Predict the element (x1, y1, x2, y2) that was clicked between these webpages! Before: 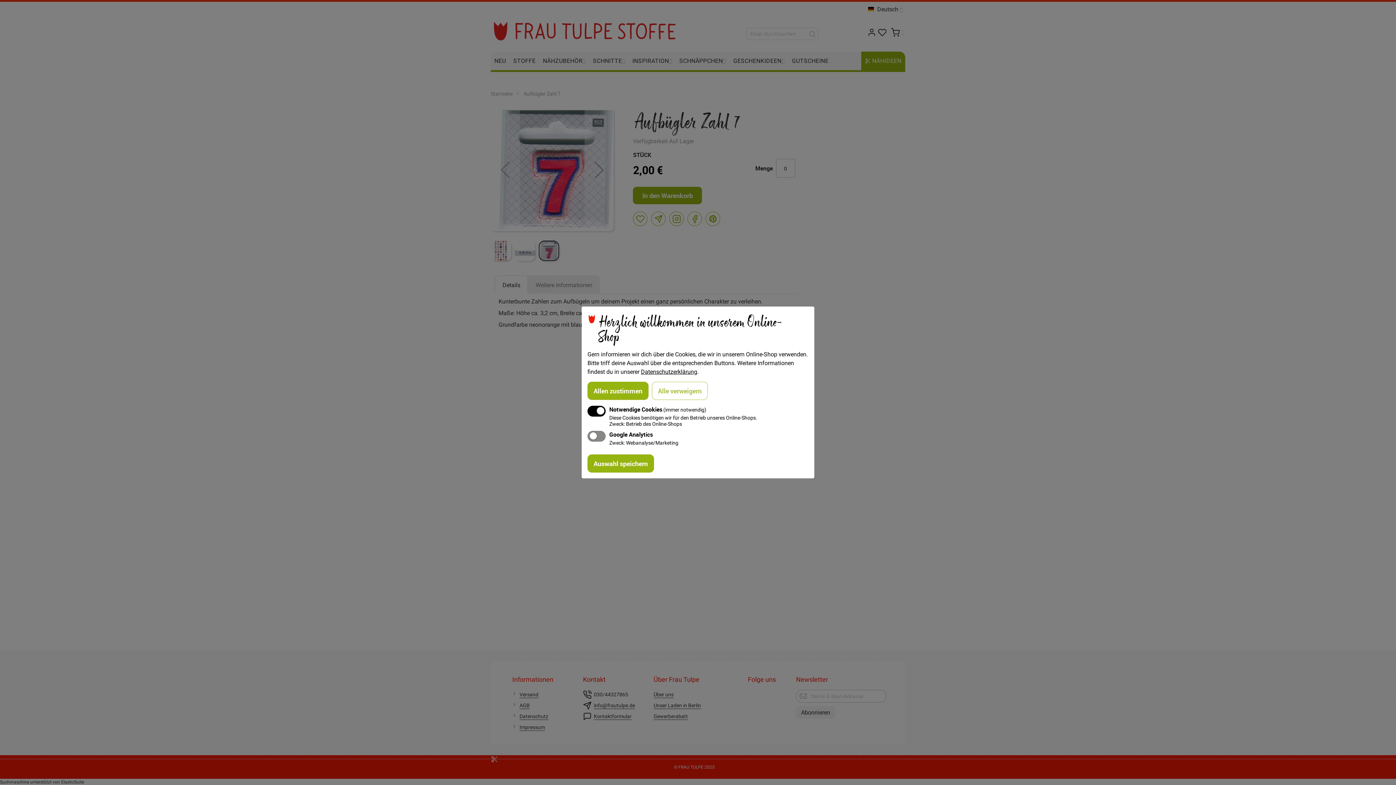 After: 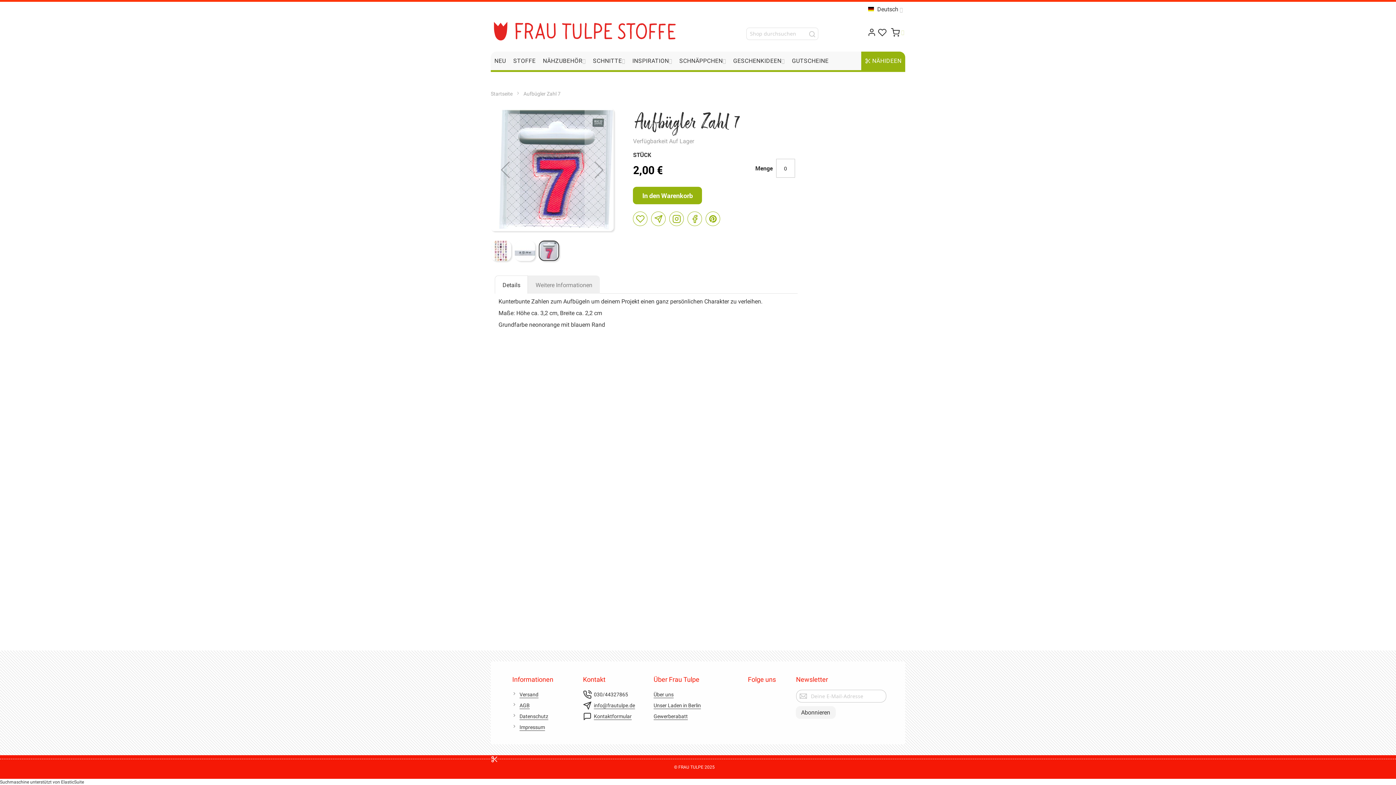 Action: label: Auswahl speichern bbox: (587, 454, 654, 472)